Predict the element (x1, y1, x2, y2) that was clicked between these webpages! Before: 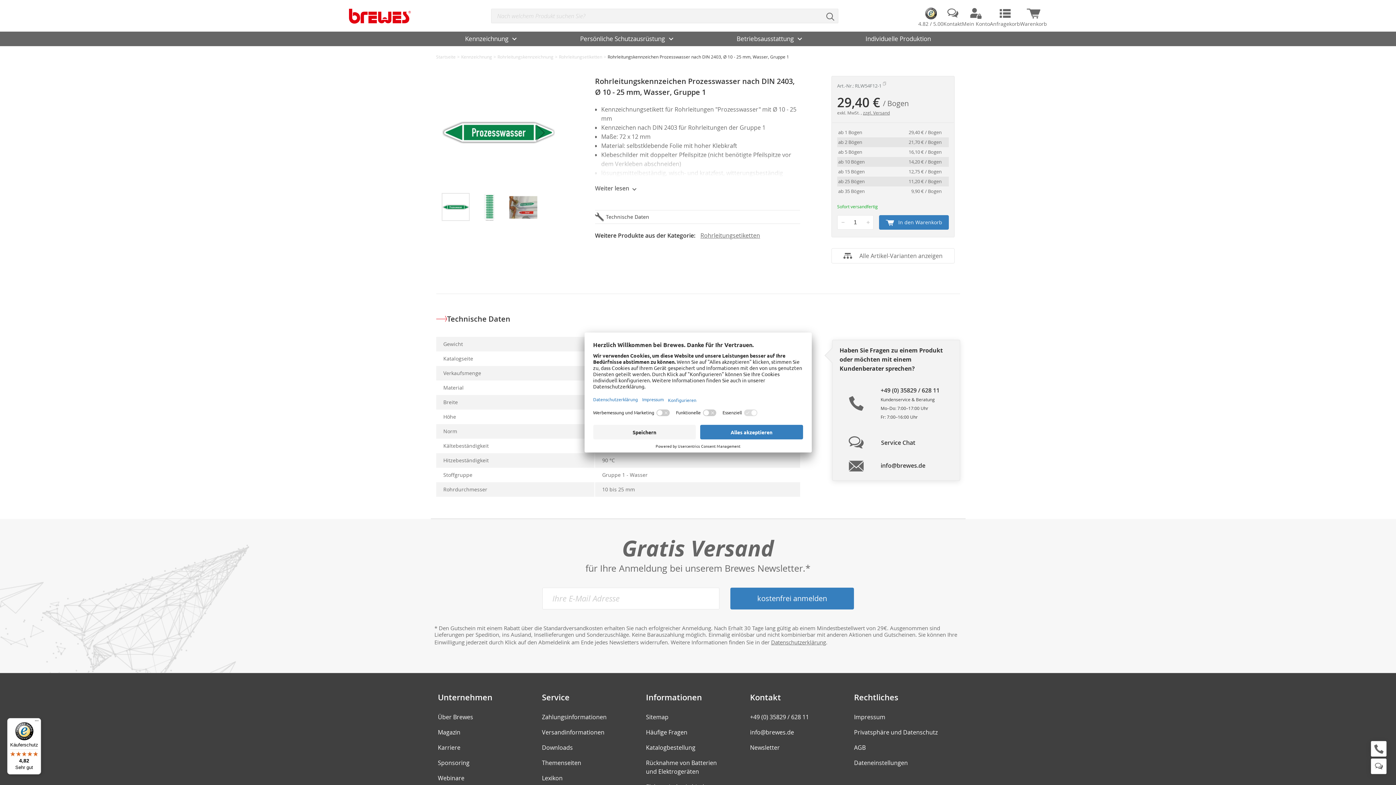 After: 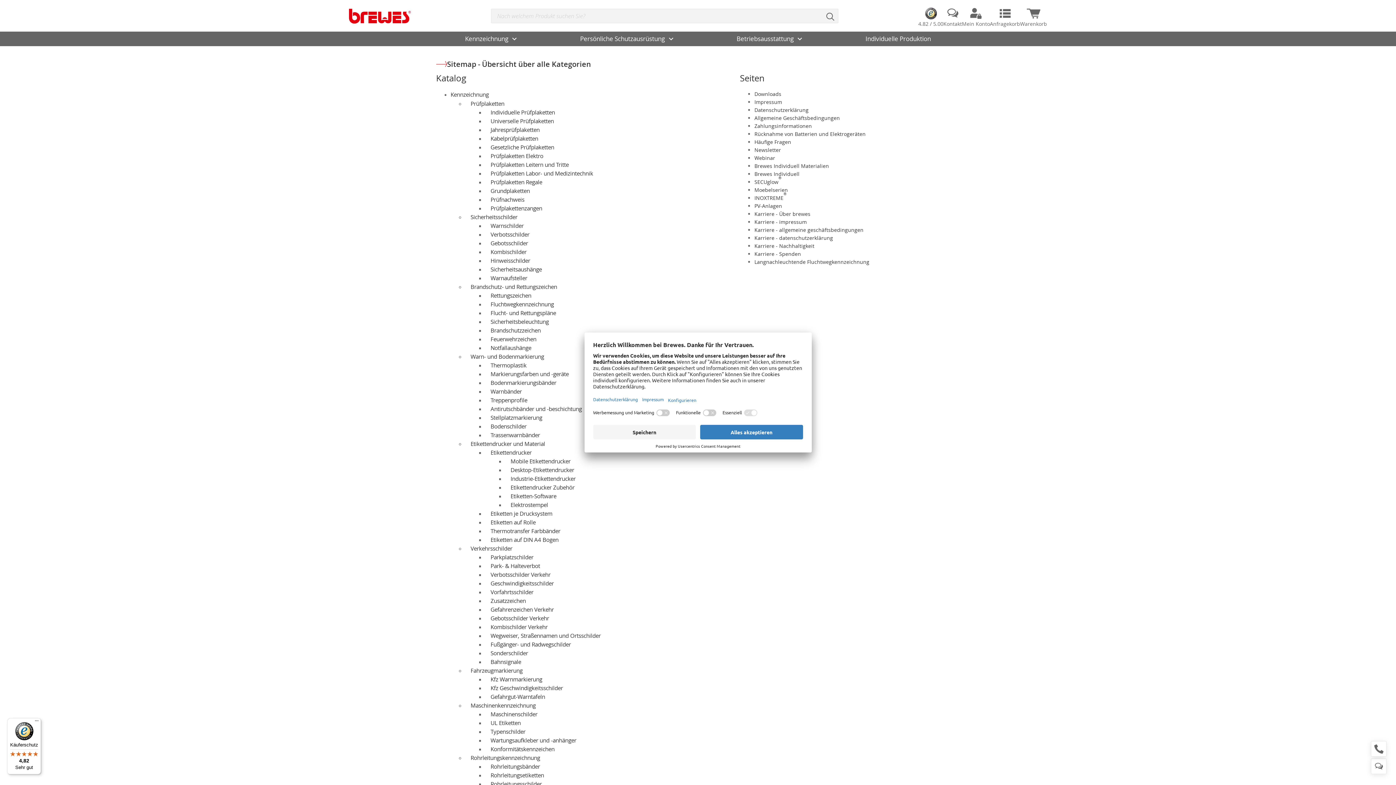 Action: bbox: (646, 709, 668, 725) label: Sitemap